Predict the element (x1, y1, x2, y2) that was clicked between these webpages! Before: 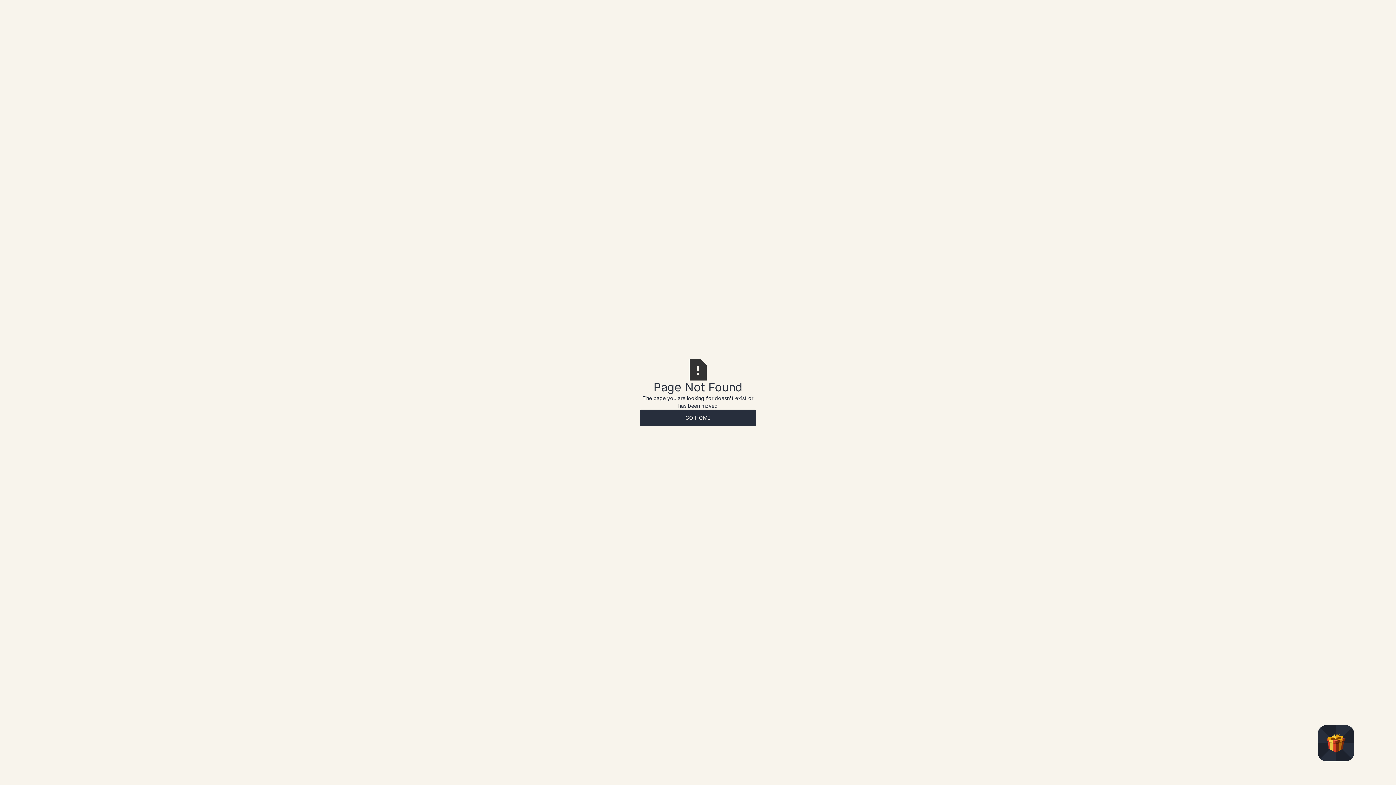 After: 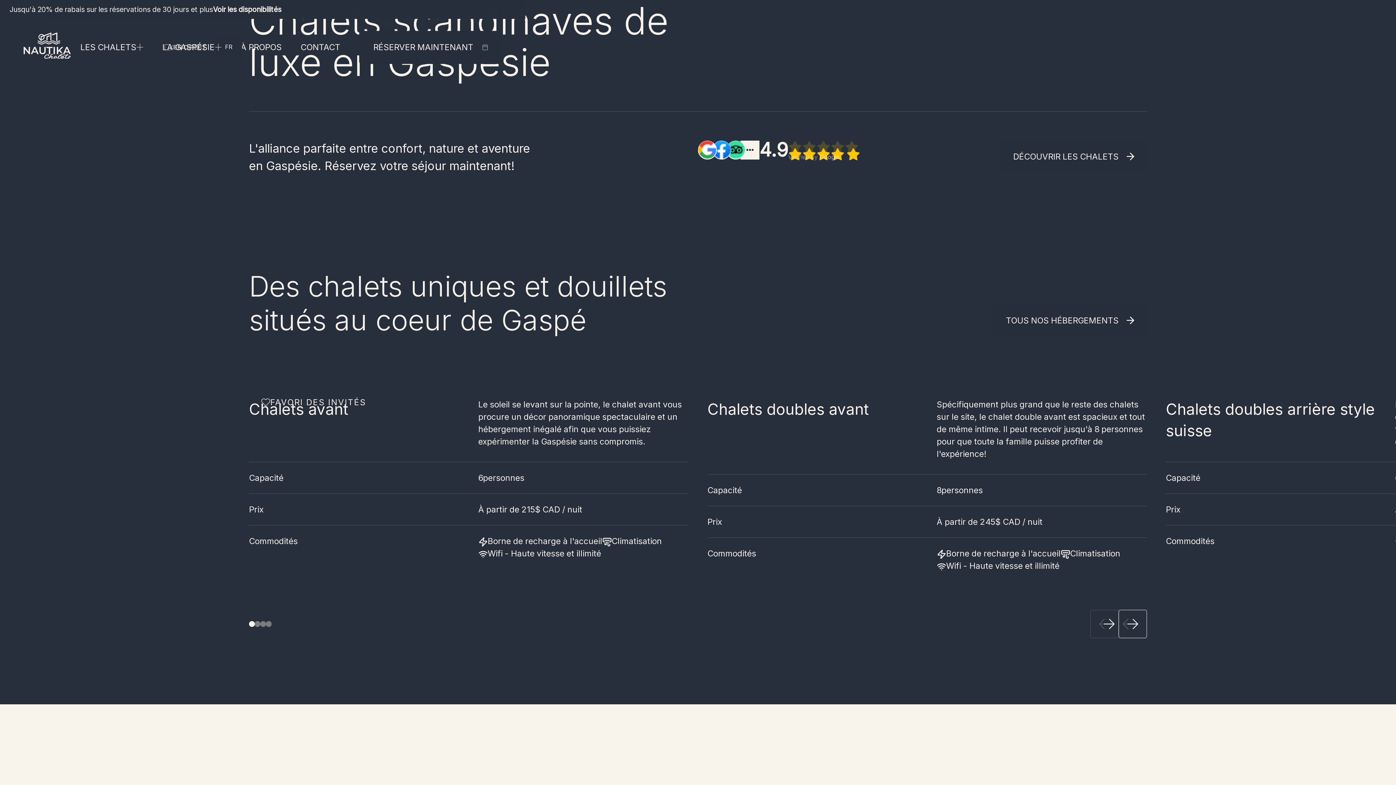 Action: bbox: (640, 409, 756, 426) label: GO HOME